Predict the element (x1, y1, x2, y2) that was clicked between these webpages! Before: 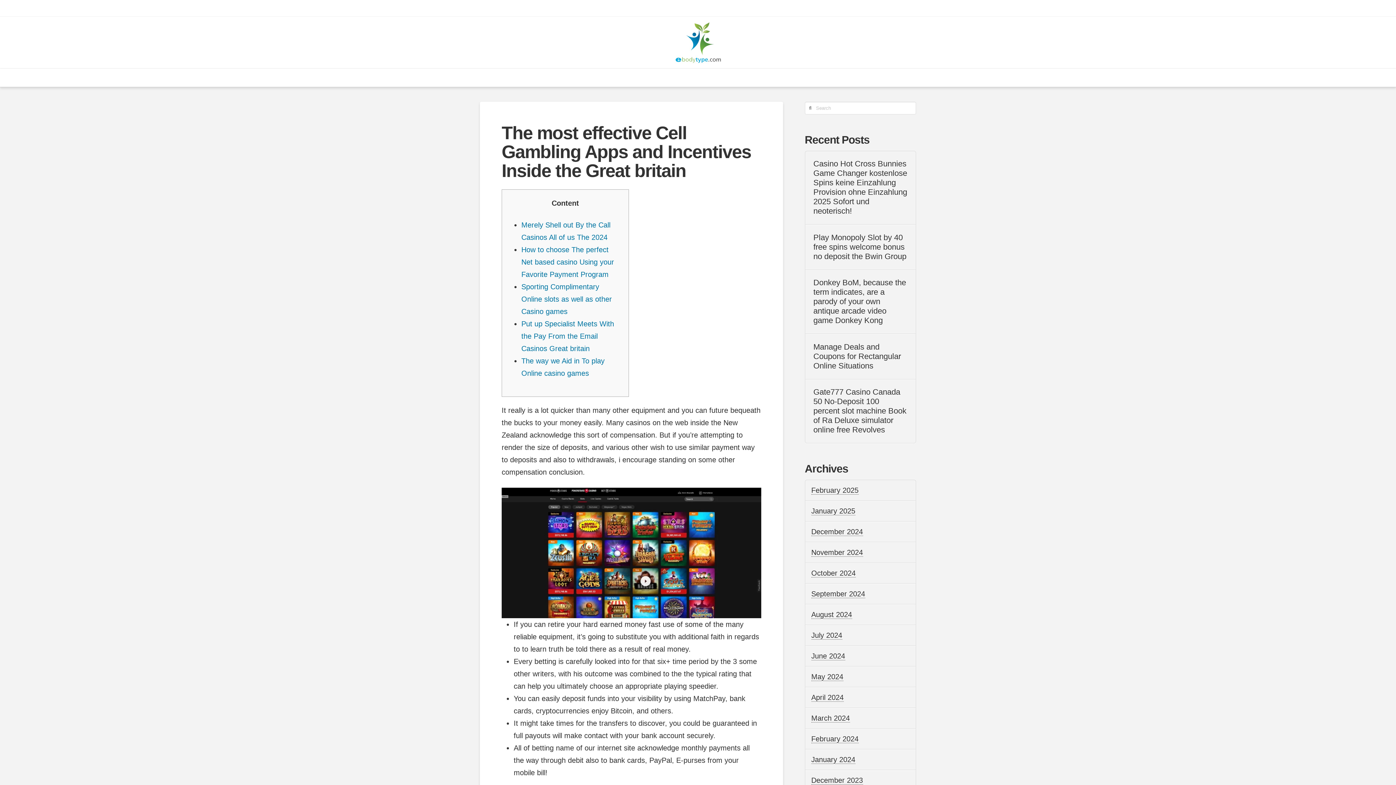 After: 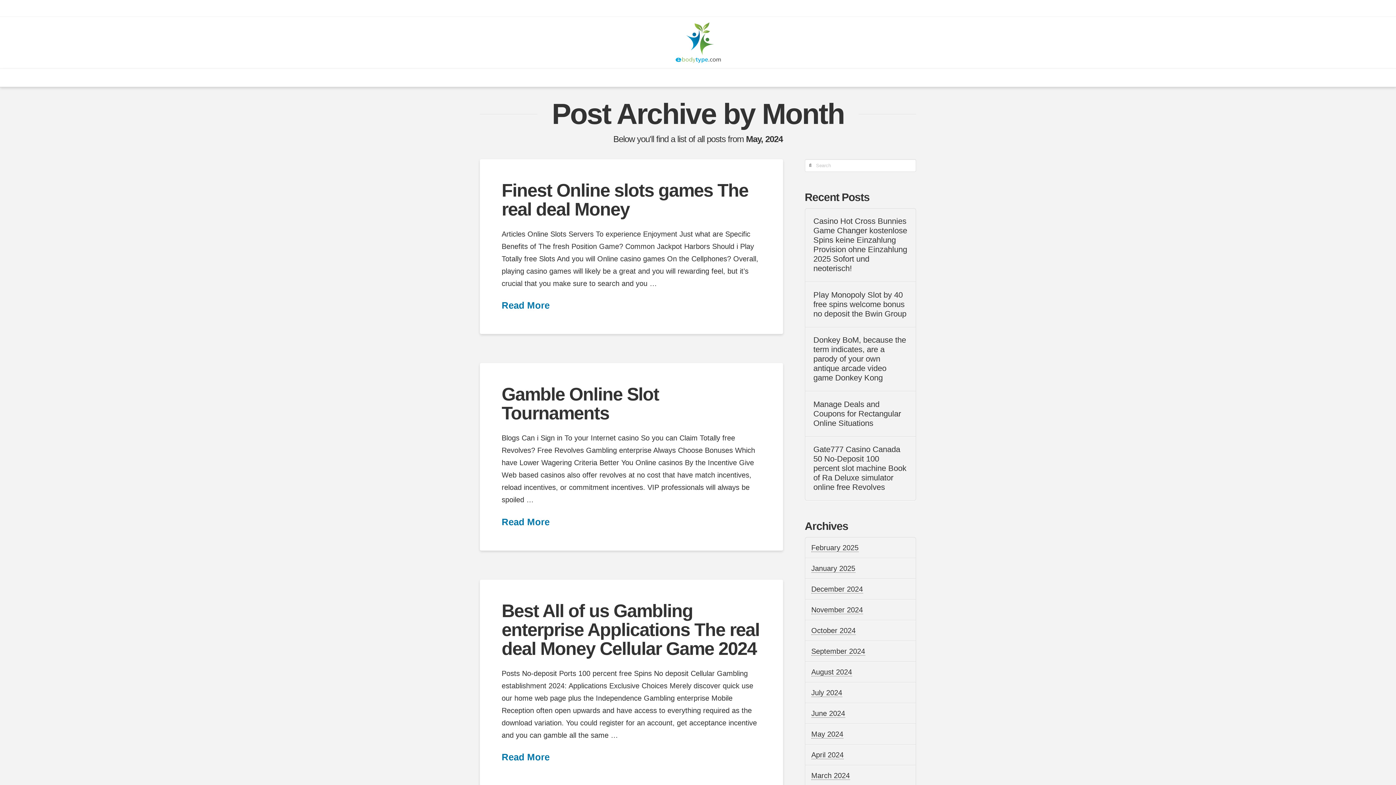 Action: label: May 2024 bbox: (811, 673, 843, 681)